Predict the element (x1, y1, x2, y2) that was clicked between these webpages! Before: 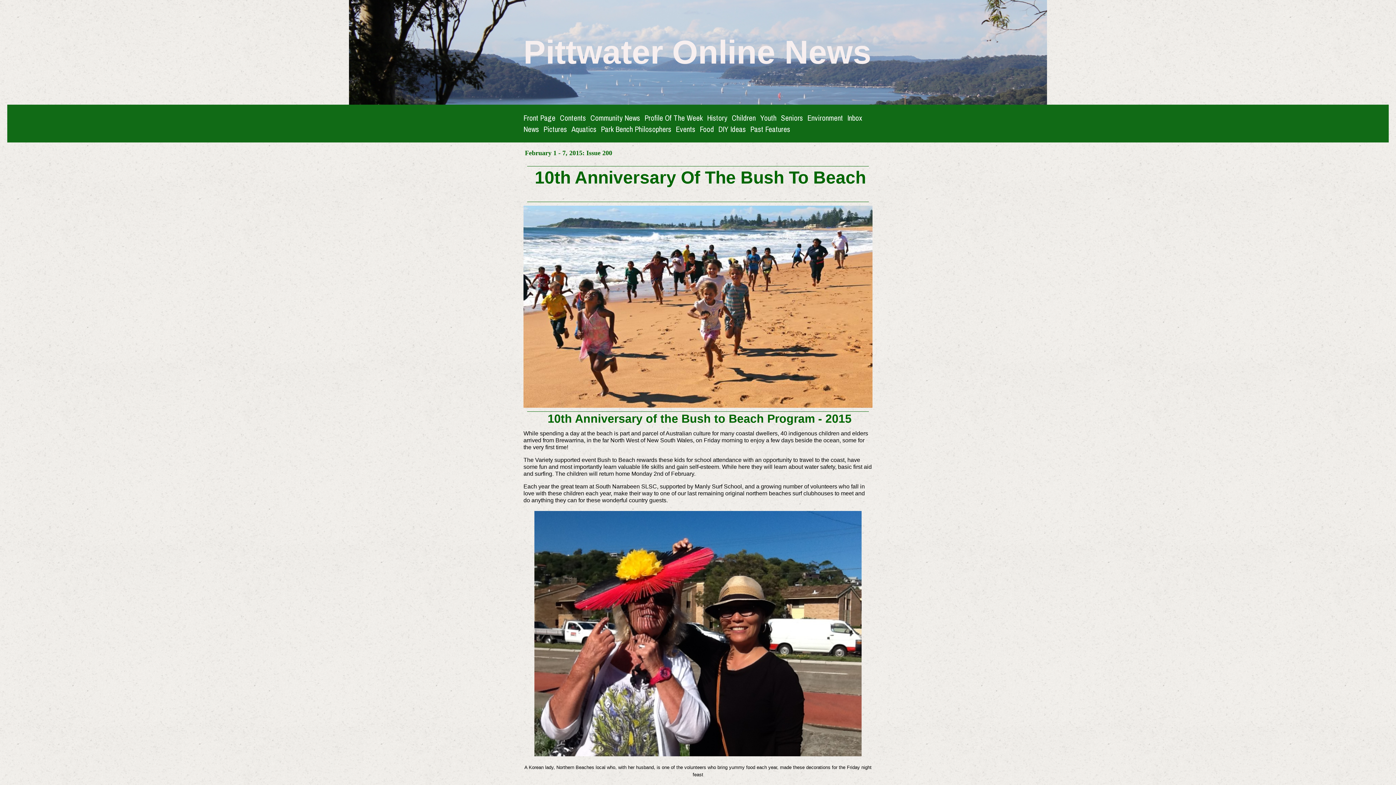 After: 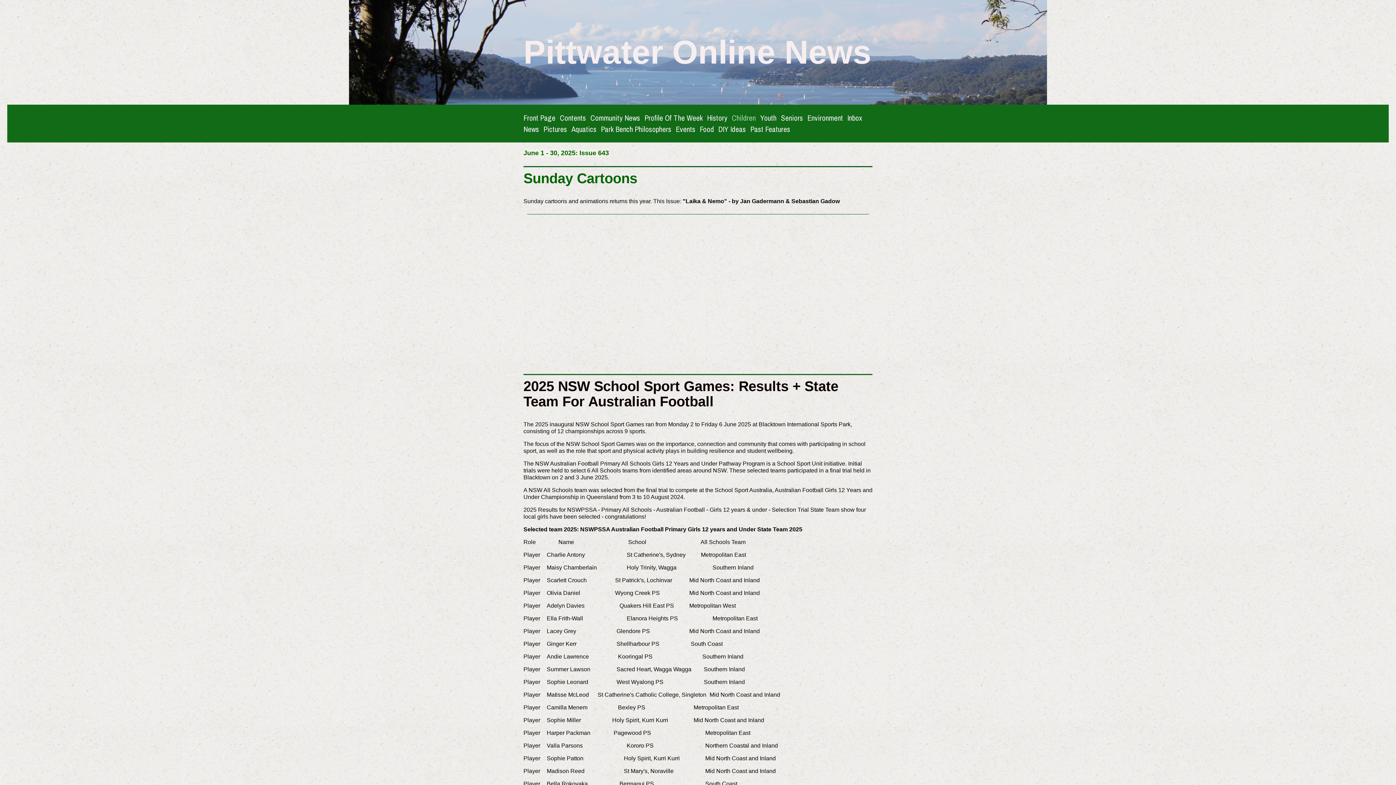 Action: label: Children bbox: (732, 112, 756, 122)